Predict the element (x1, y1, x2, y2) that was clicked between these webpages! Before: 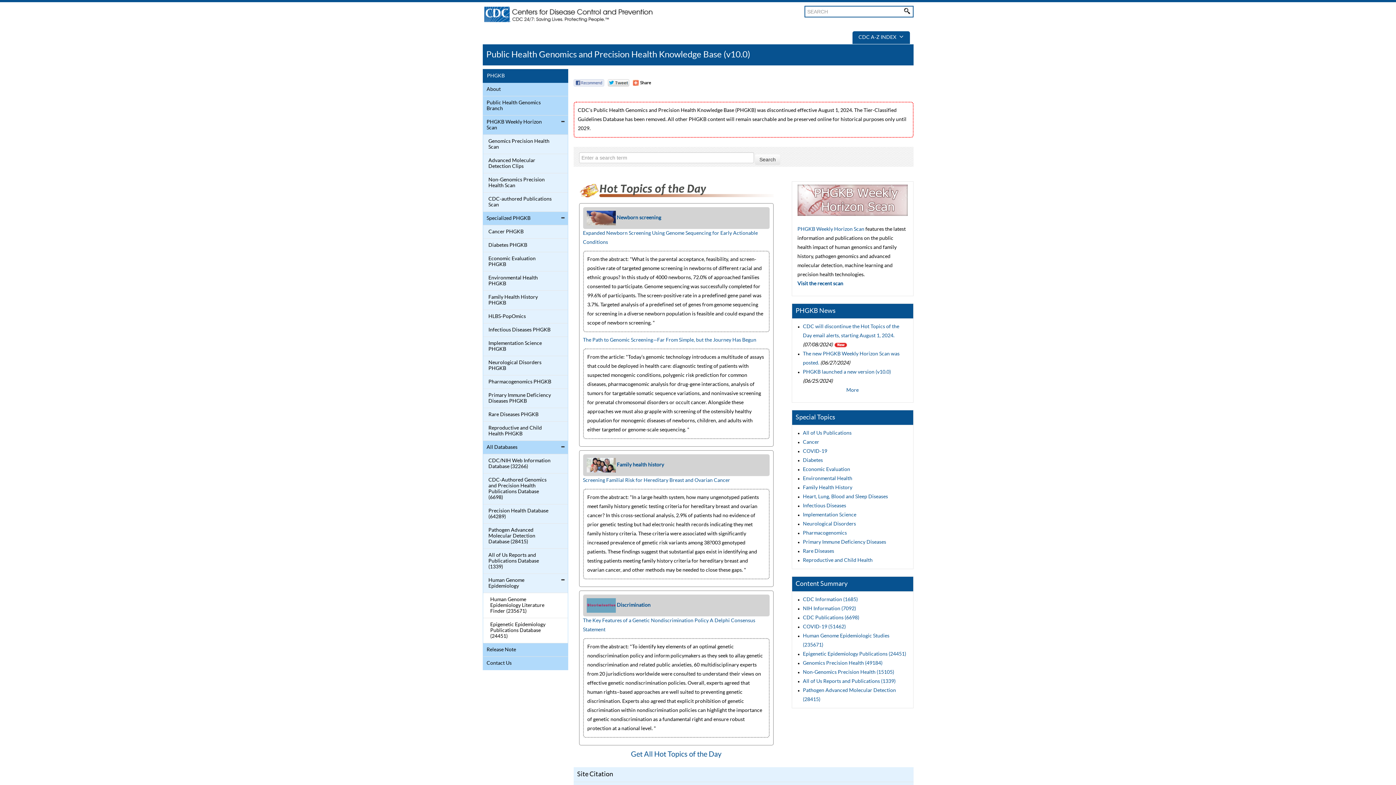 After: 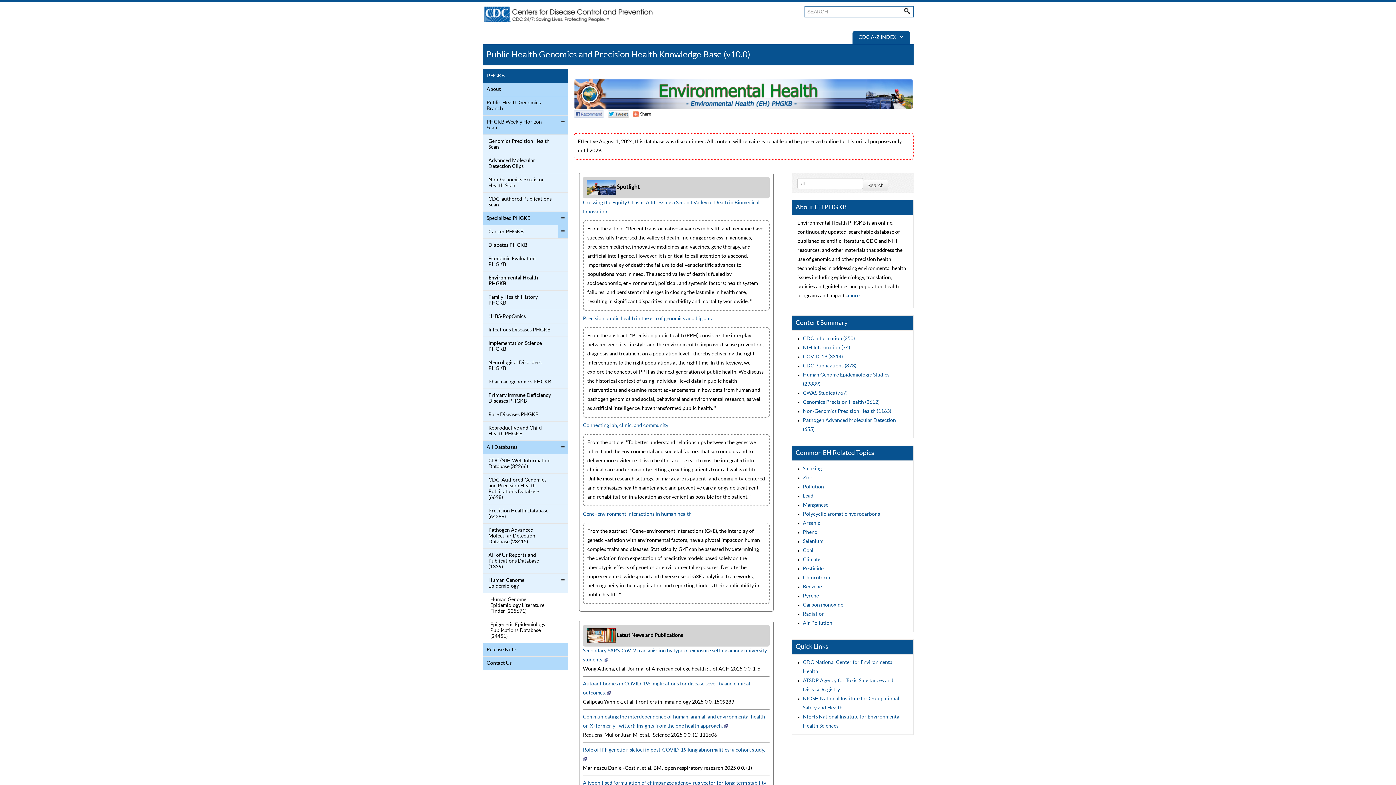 Action: label: Environmental Health bbox: (803, 443, 852, 448)